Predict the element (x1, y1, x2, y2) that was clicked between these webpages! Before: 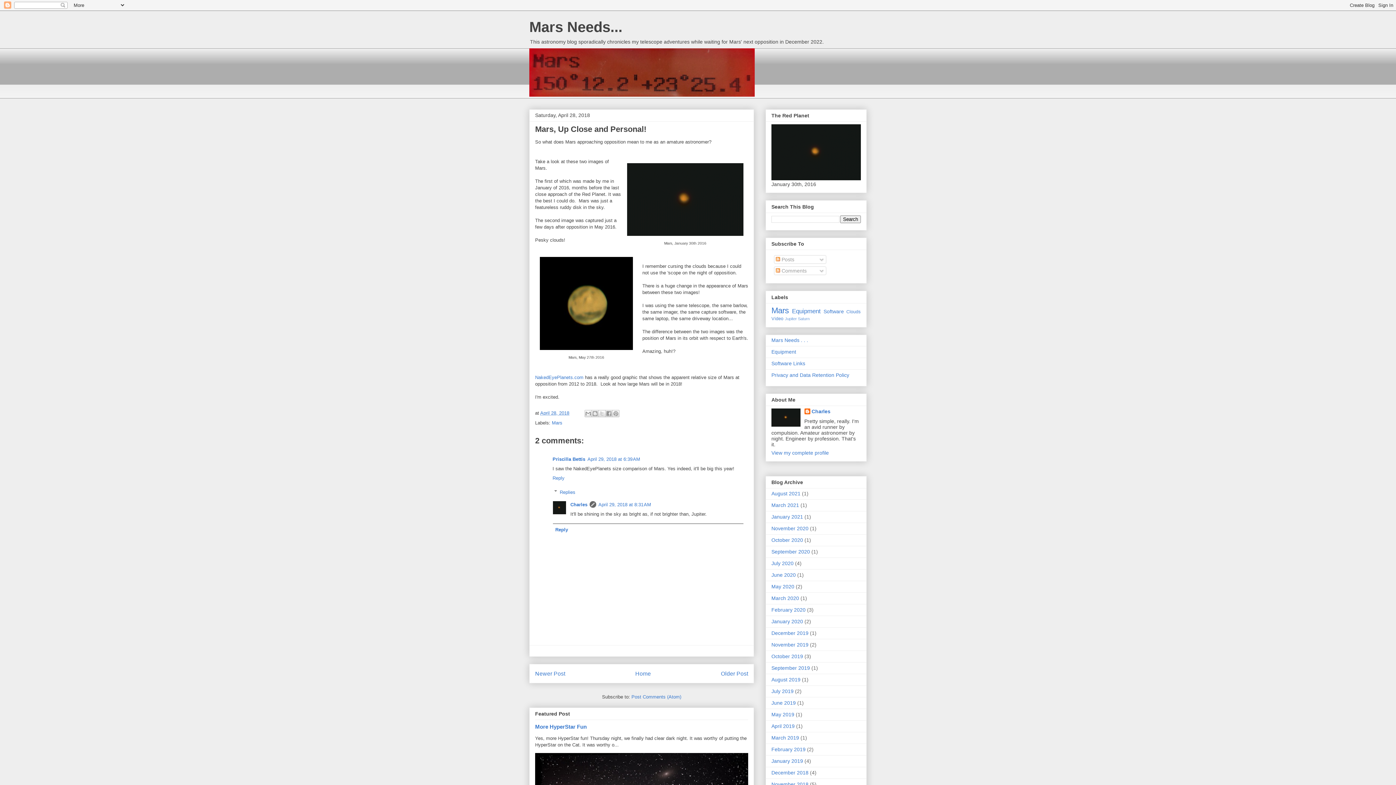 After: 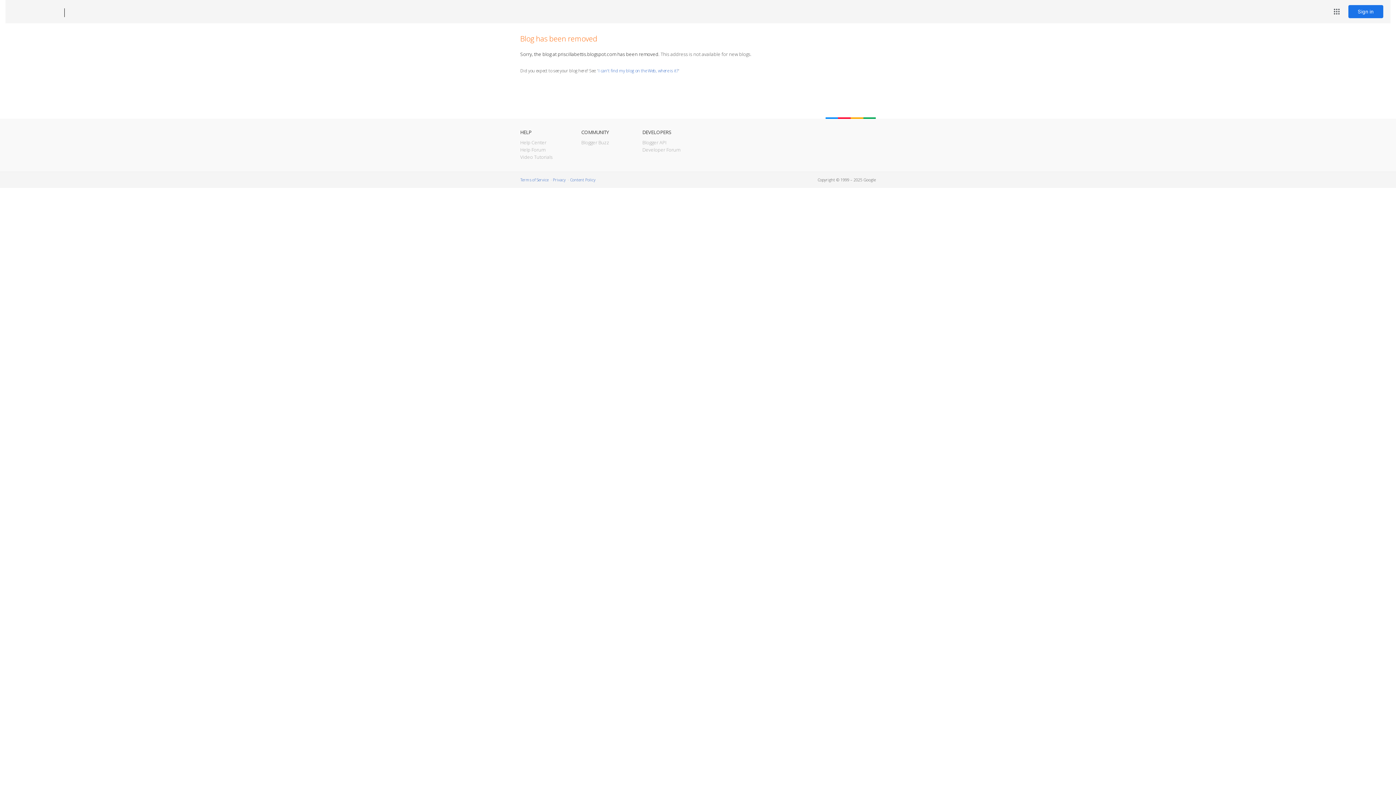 Action: bbox: (552, 456, 585, 462) label: Priscilla Bettis